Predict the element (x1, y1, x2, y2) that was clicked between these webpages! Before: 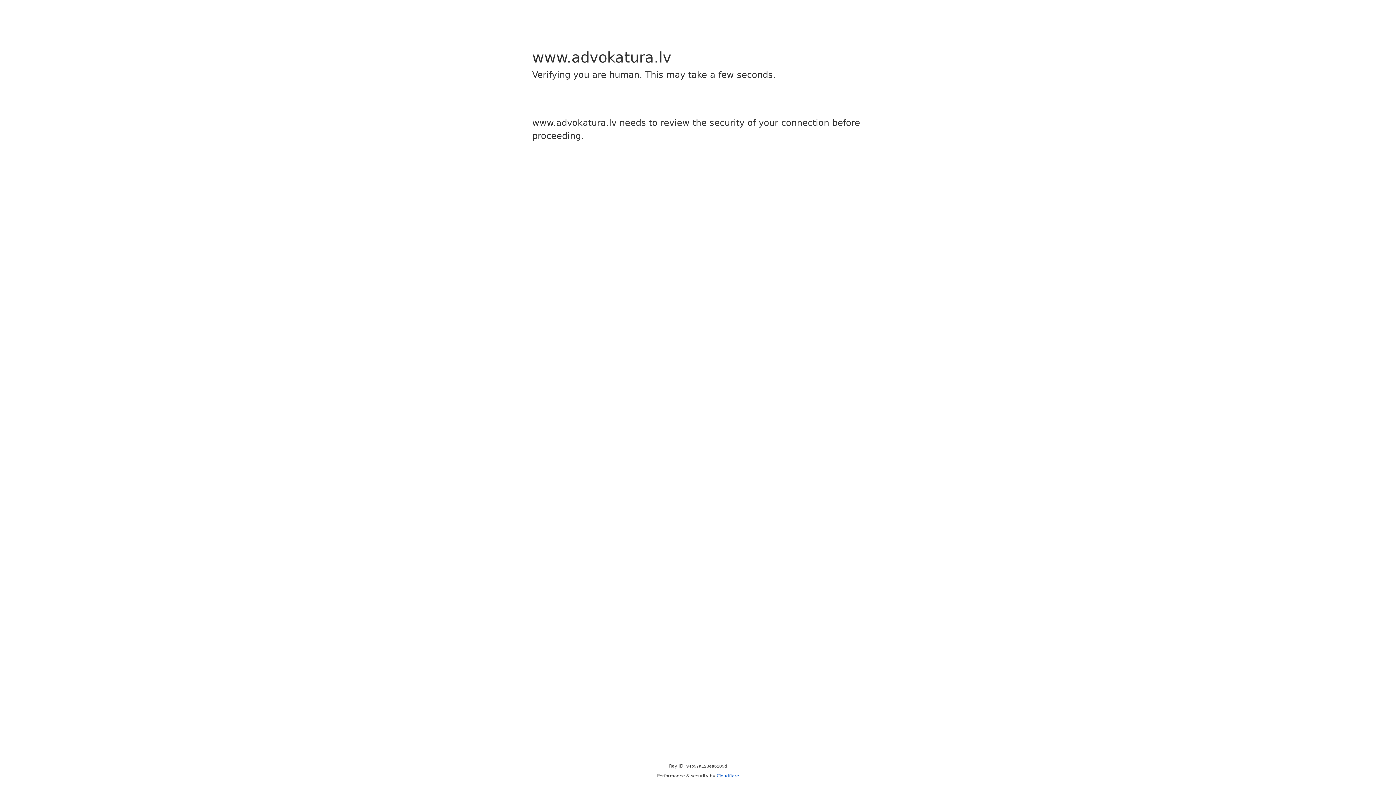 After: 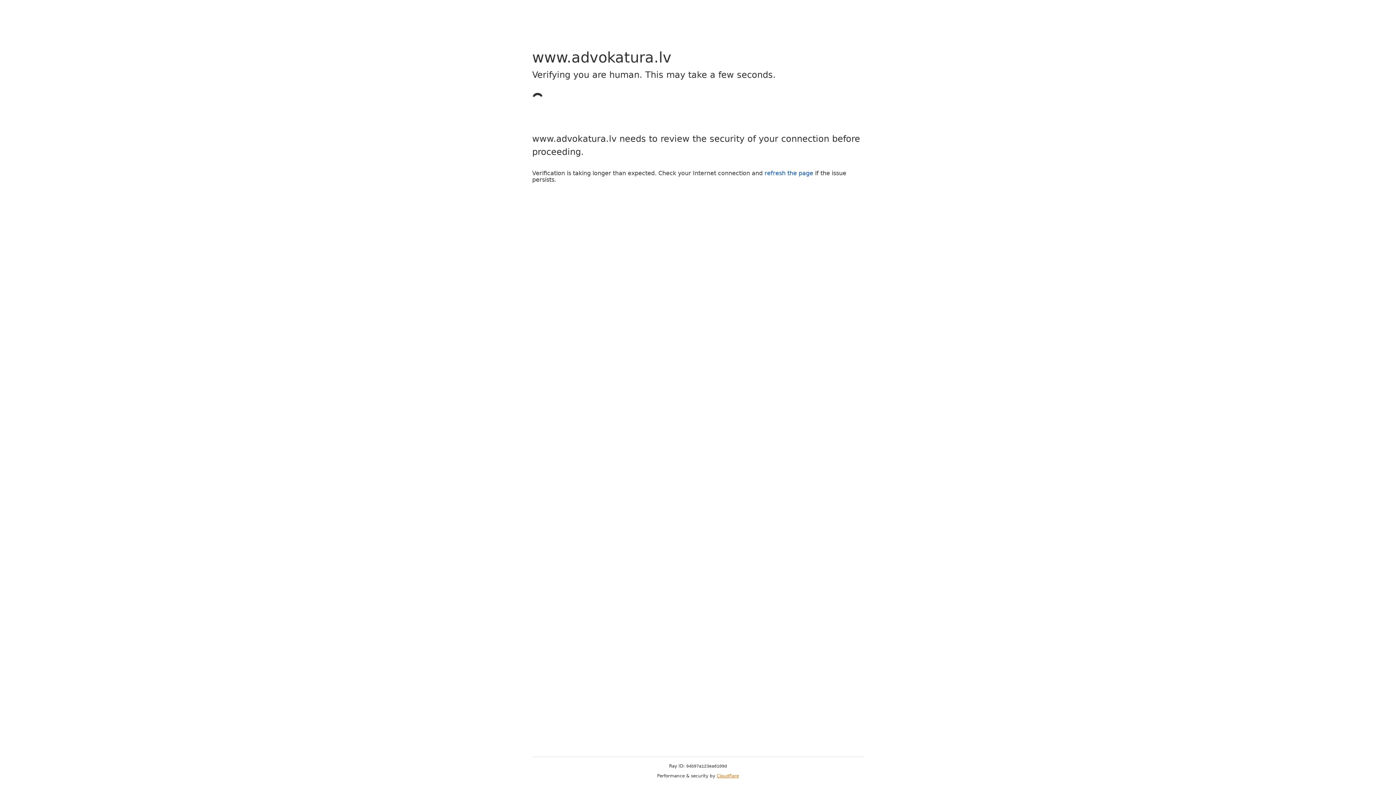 Action: label: Cloudflare bbox: (716, 773, 739, 778)